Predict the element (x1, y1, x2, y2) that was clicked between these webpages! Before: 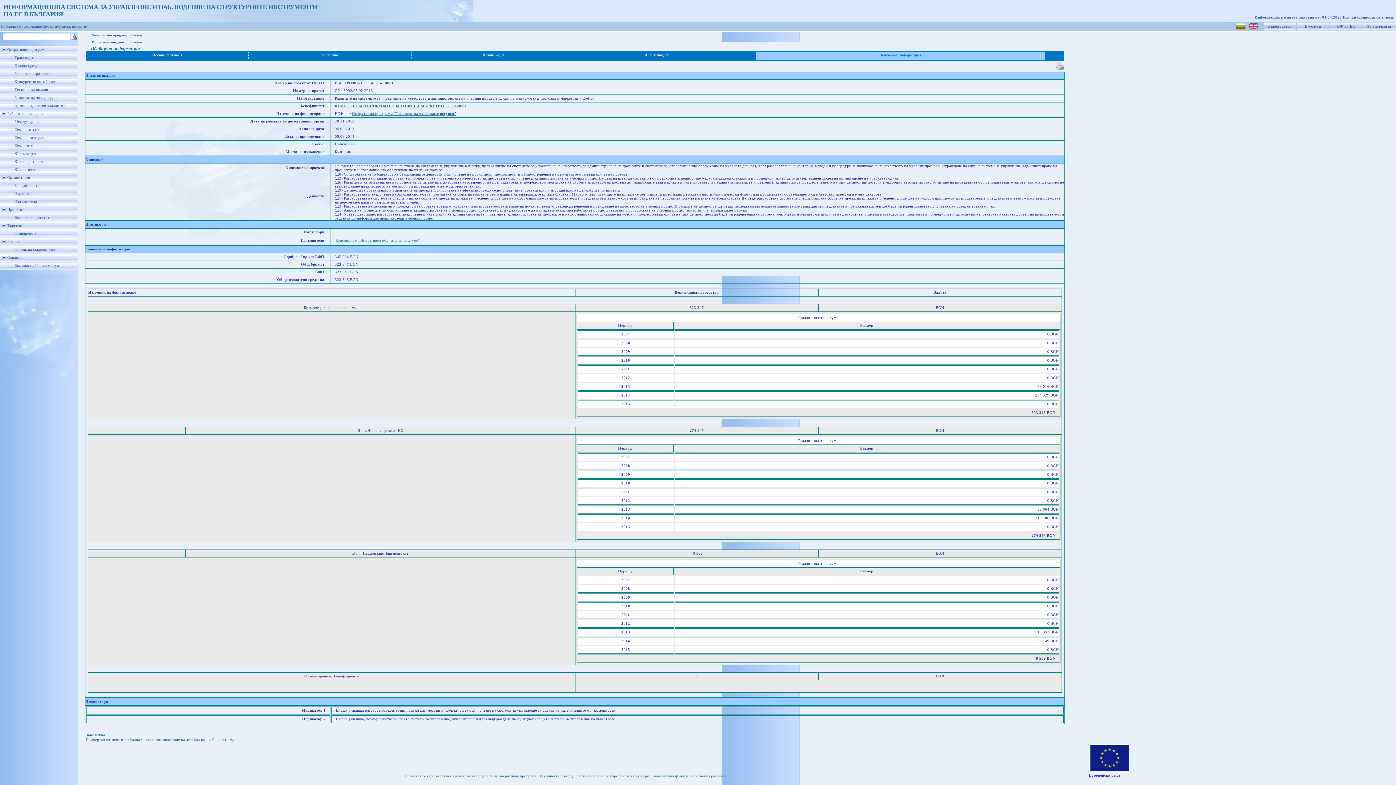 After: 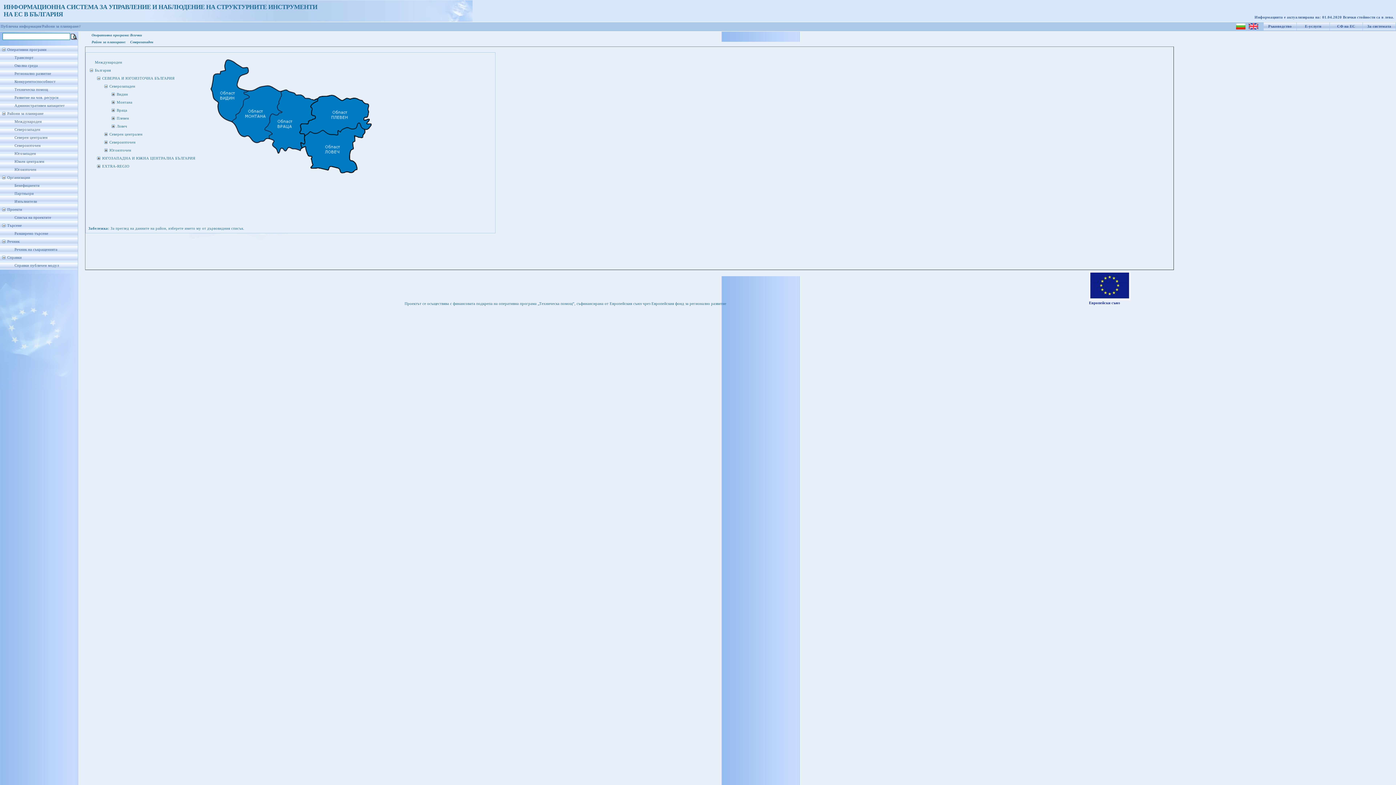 Action: label: Северозападен bbox: (14, 127, 40, 131)